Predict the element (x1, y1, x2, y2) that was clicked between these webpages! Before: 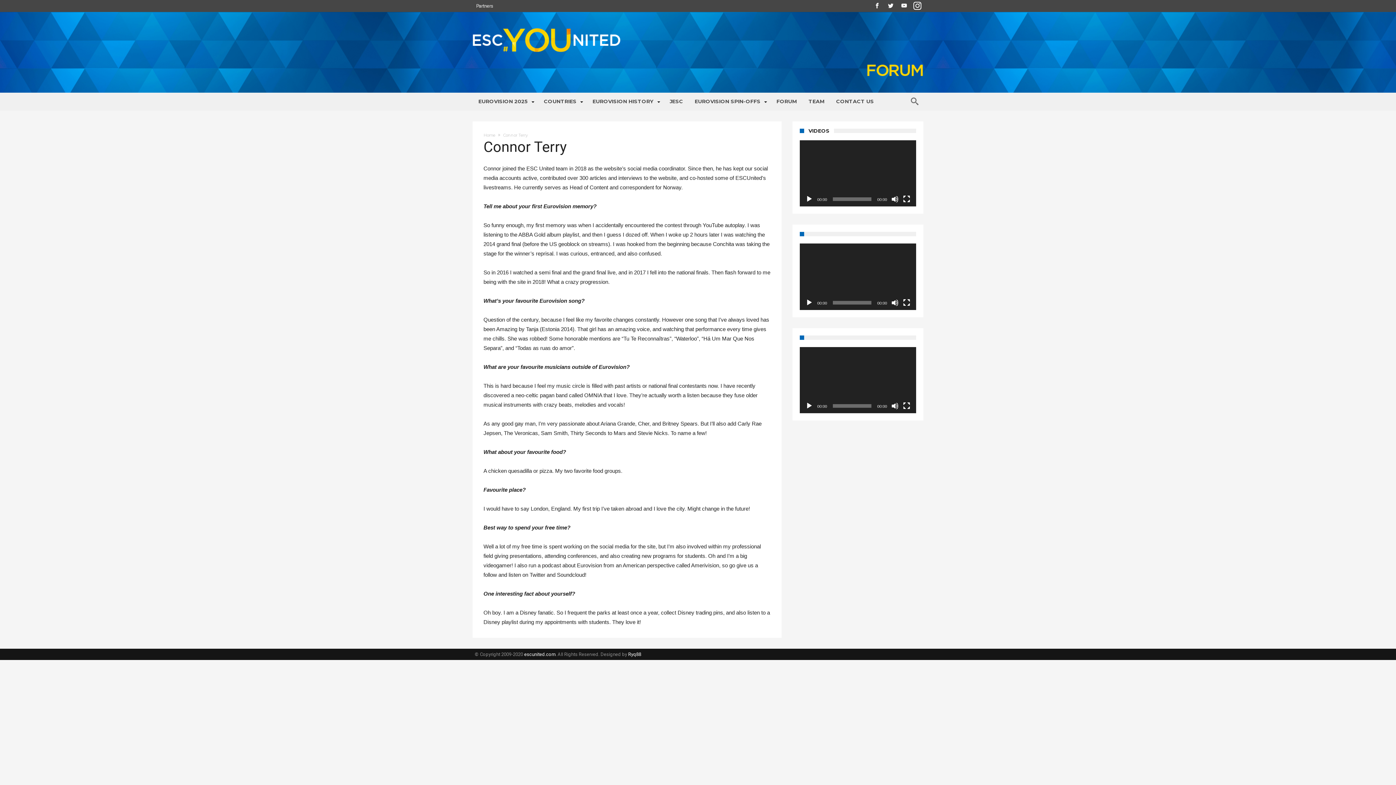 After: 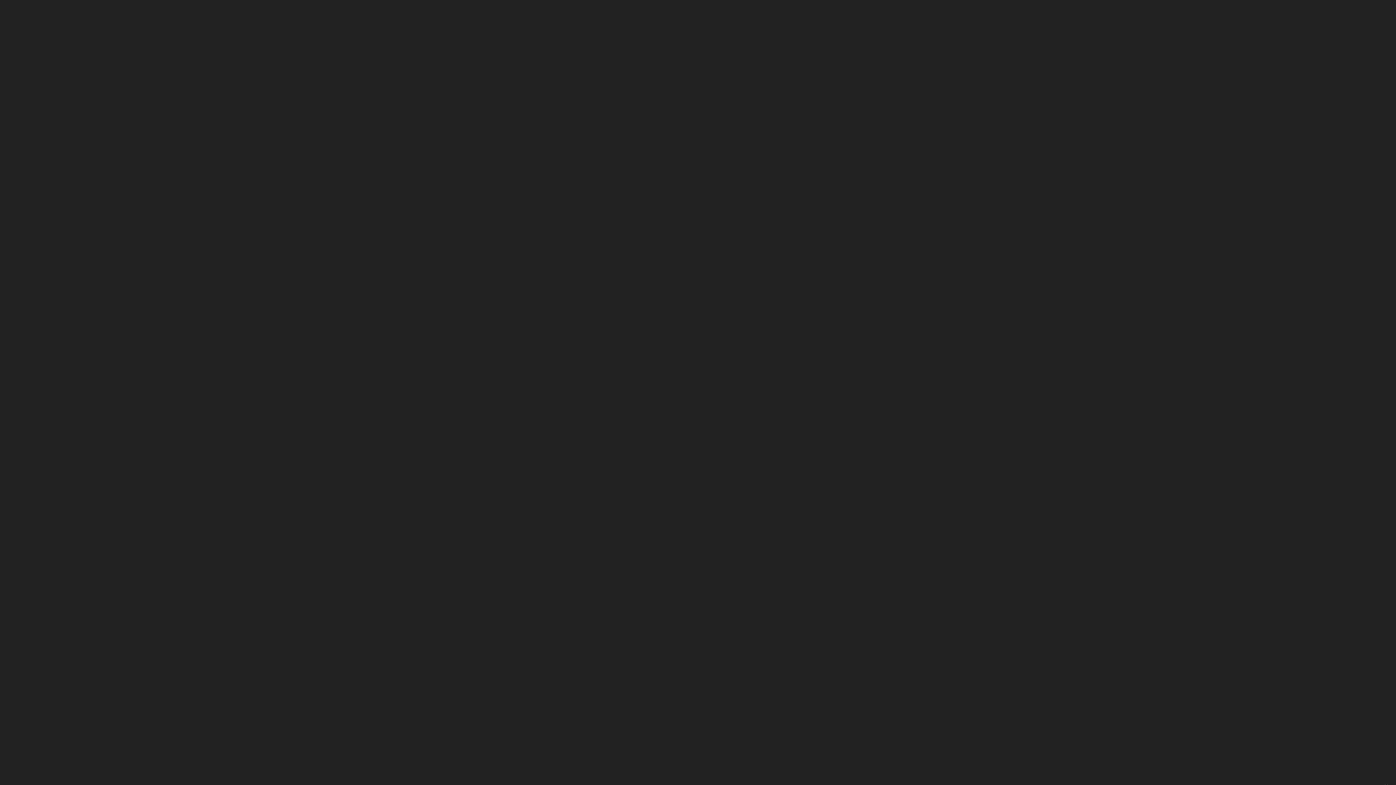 Action: bbox: (903, 195, 910, 203) label: Fullscreen